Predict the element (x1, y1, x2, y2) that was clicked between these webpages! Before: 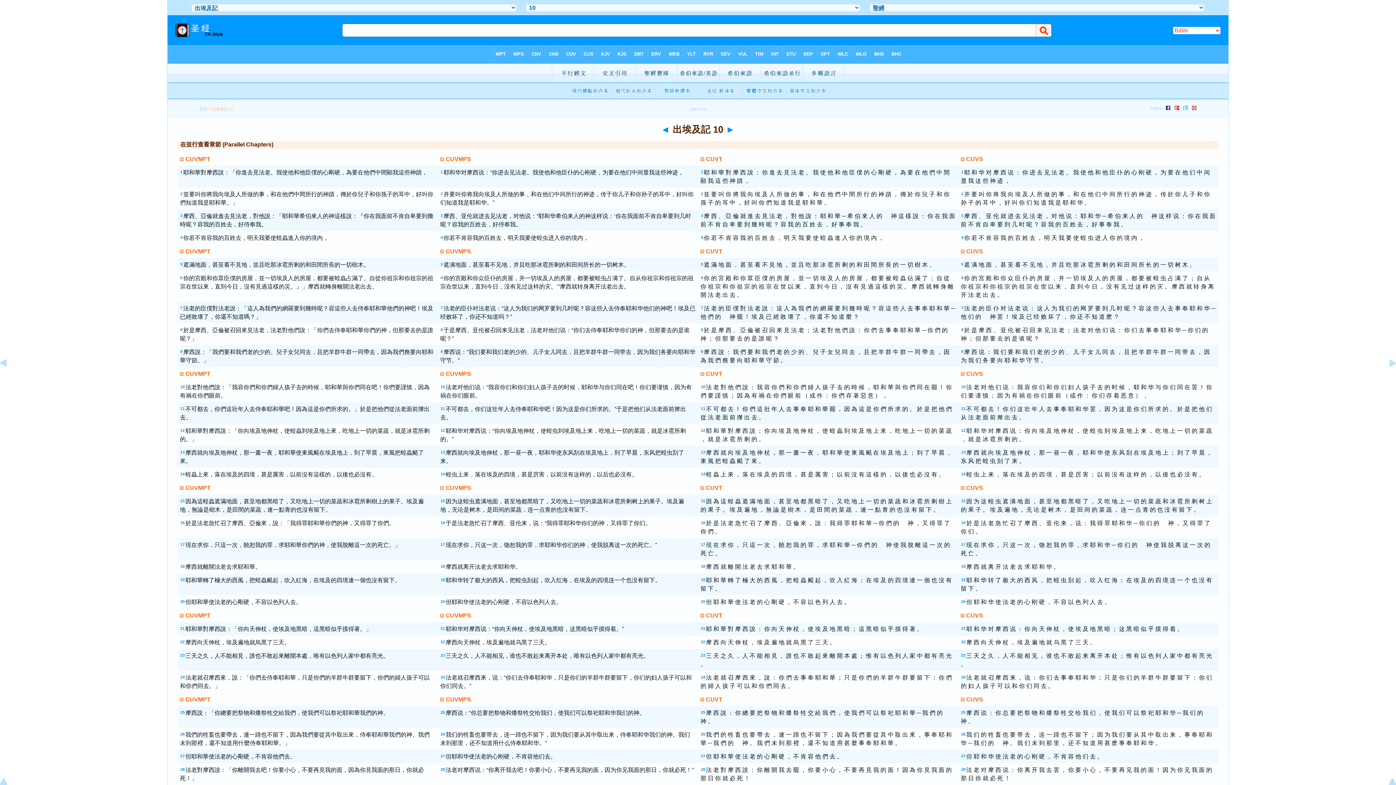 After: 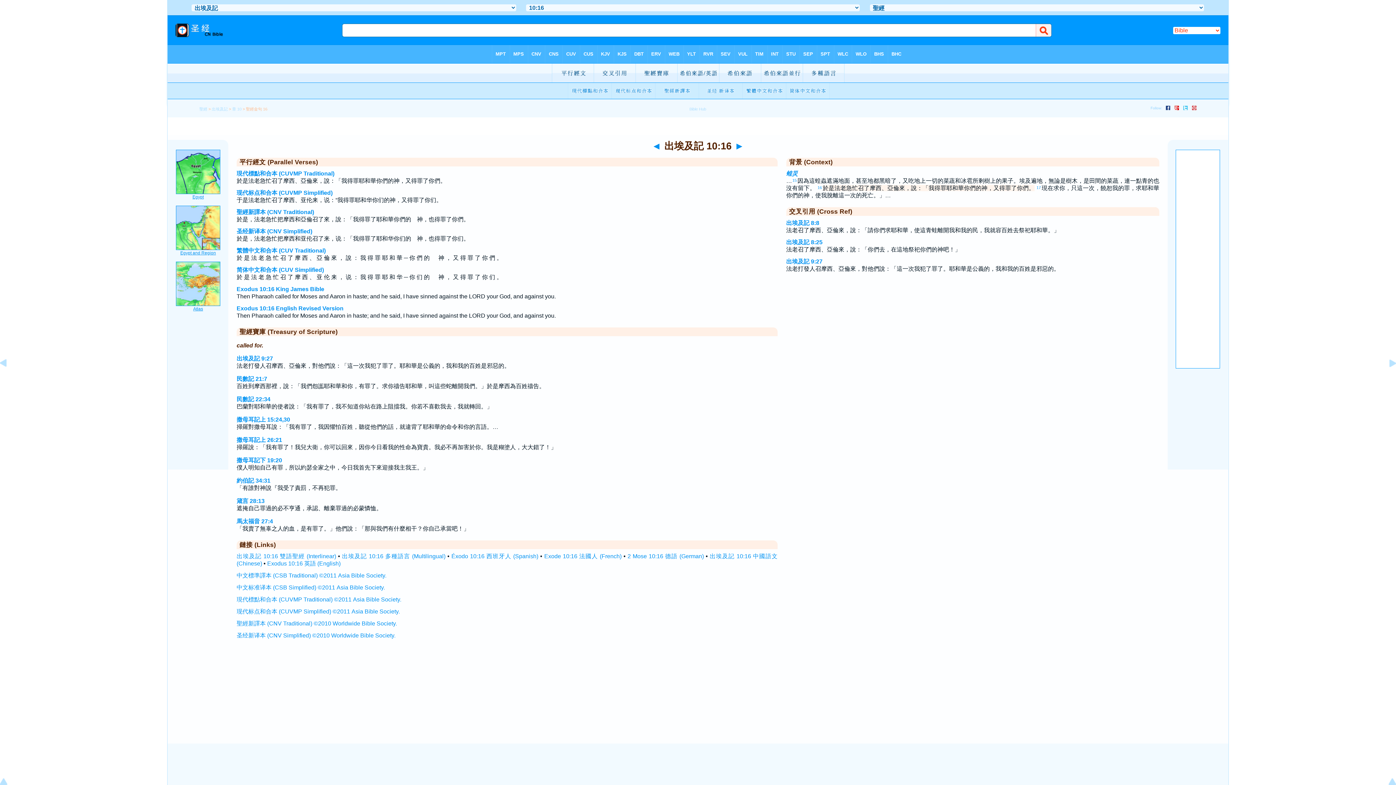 Action: bbox: (180, 520, 184, 525) label: 16